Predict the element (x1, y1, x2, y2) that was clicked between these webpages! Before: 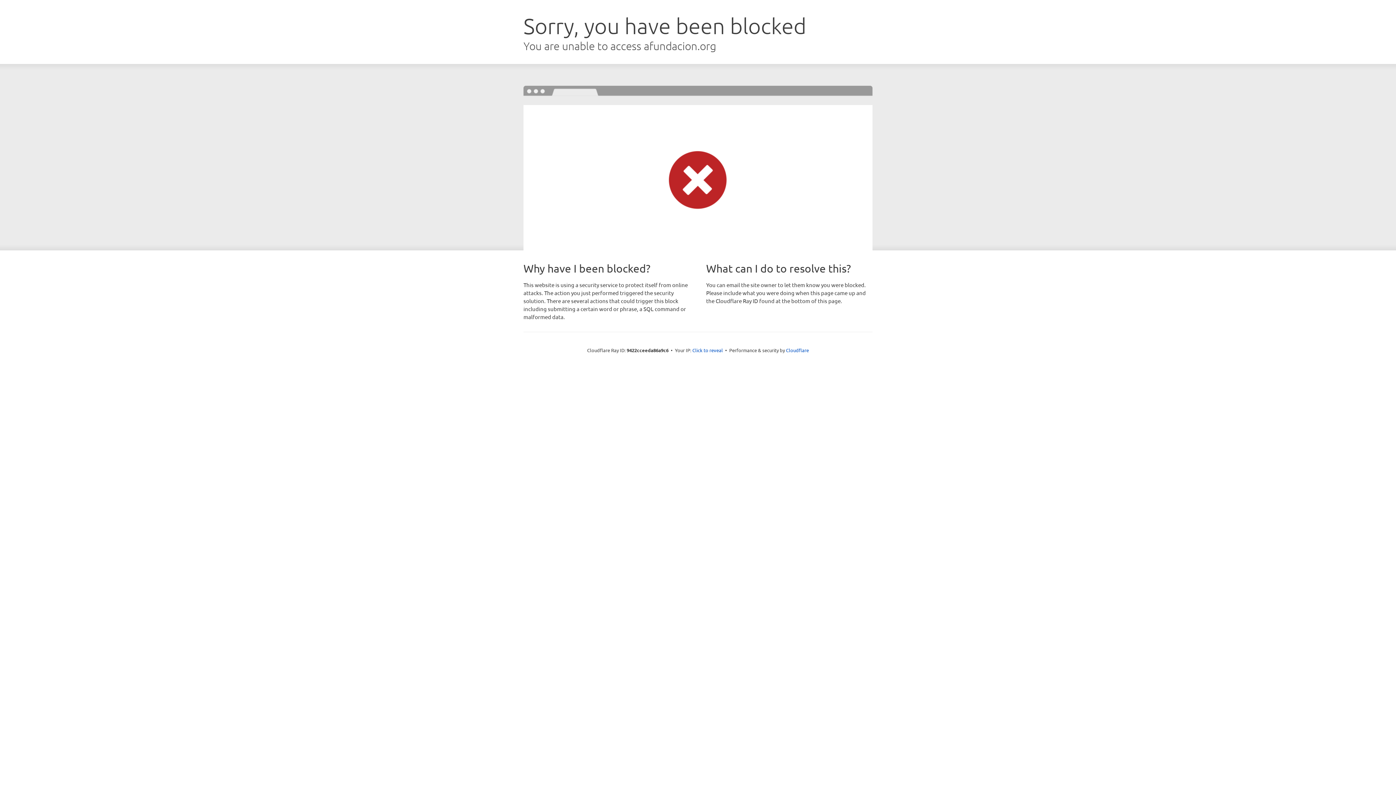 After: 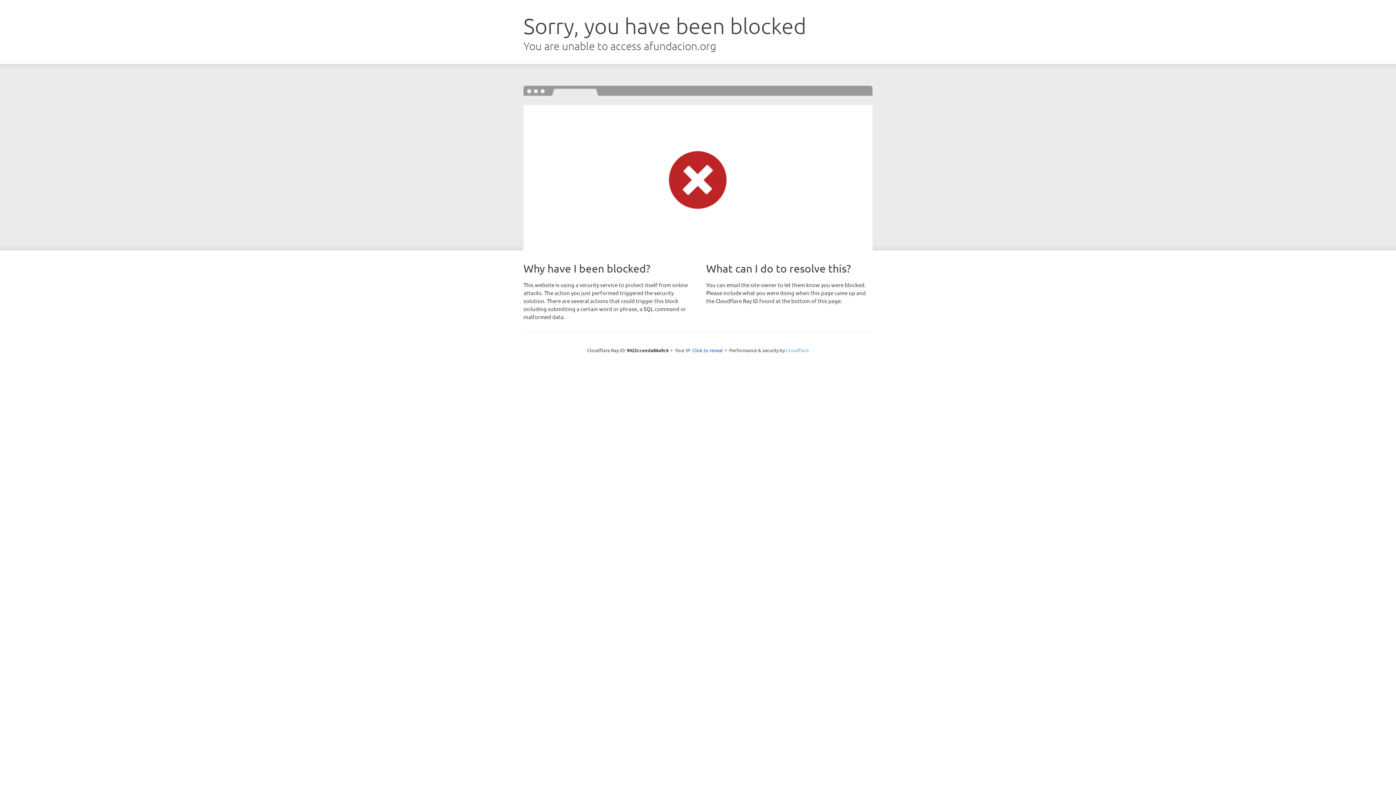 Action: label: Cloudflare bbox: (786, 347, 809, 353)